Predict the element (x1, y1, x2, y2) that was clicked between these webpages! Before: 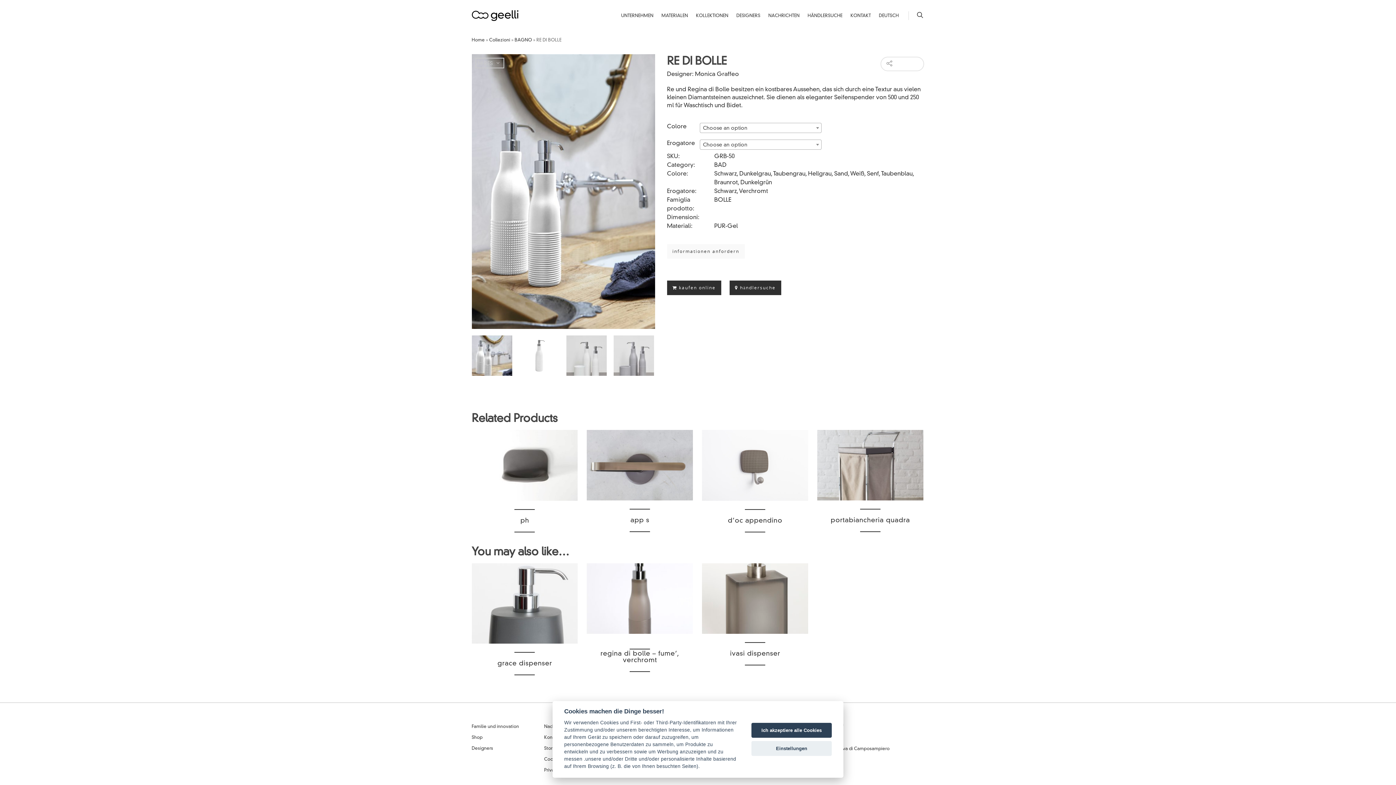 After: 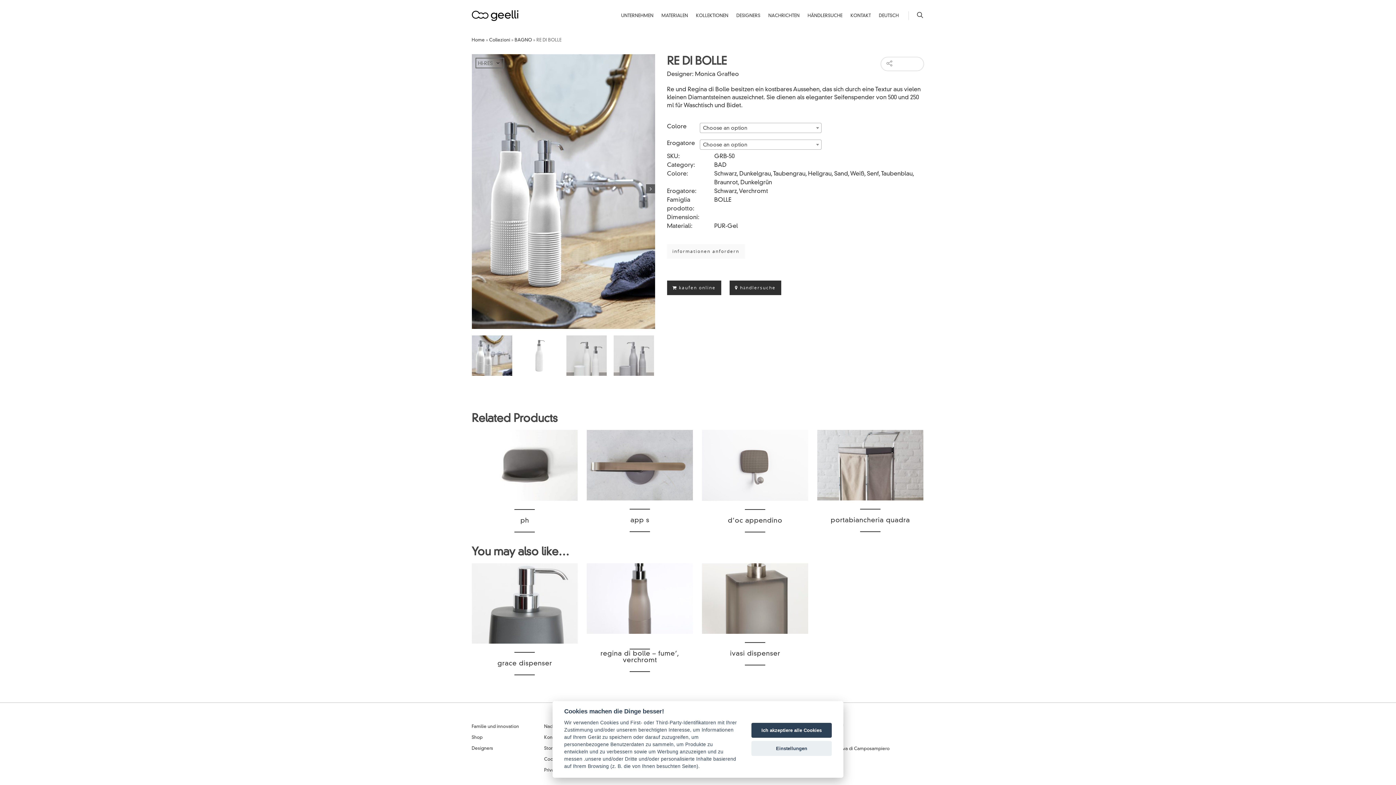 Action: bbox: (475, 57, 504, 68) label: HI-RES